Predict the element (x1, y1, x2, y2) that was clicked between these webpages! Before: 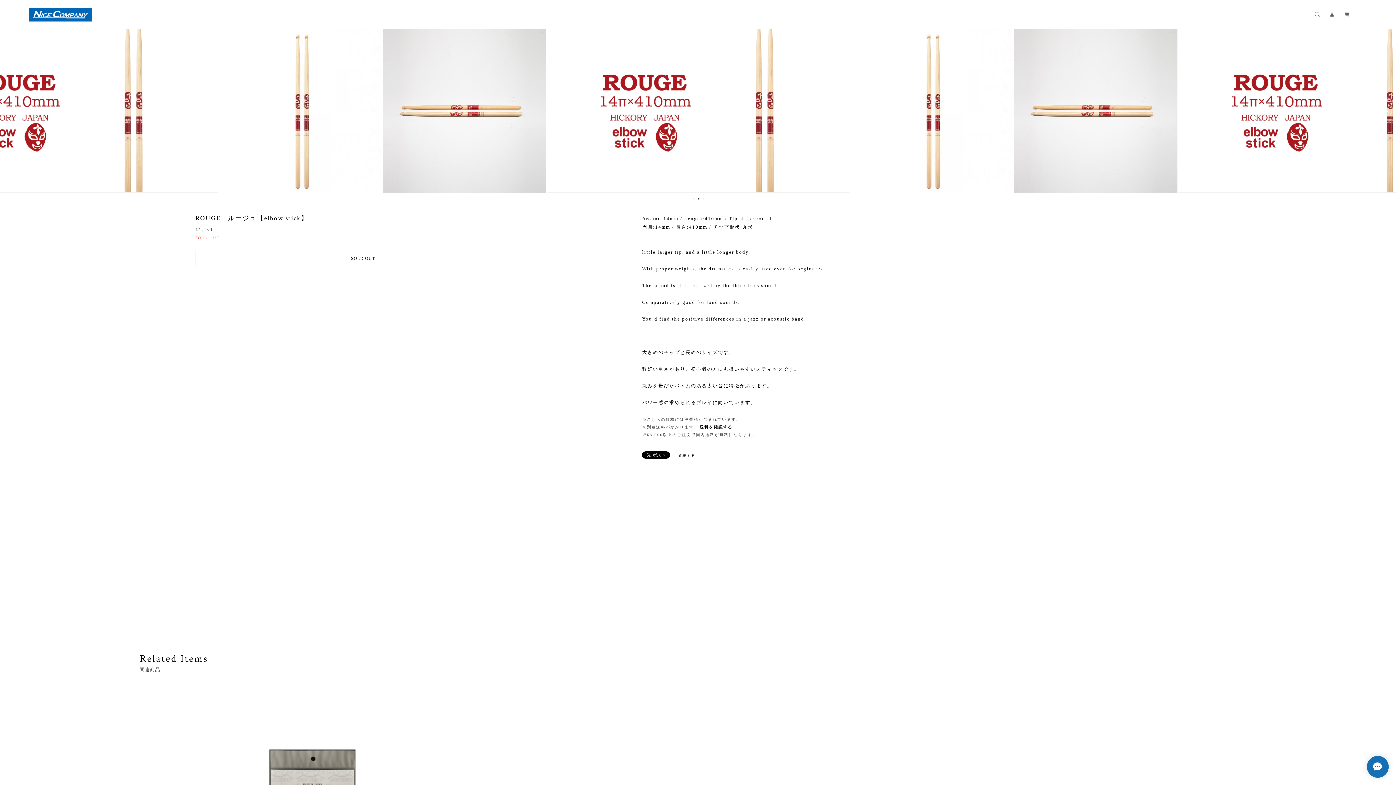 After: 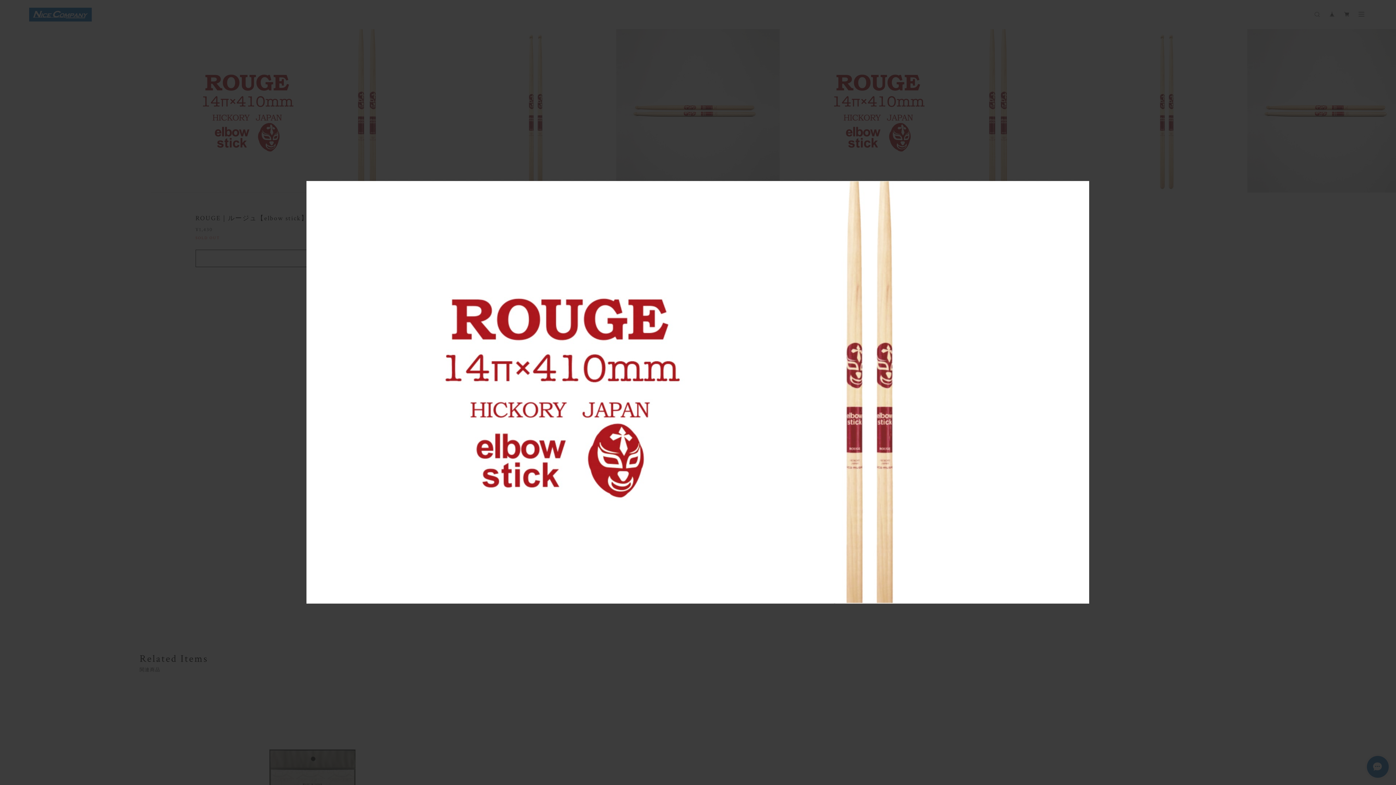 Action: bbox: (546, 29, 849, 192)